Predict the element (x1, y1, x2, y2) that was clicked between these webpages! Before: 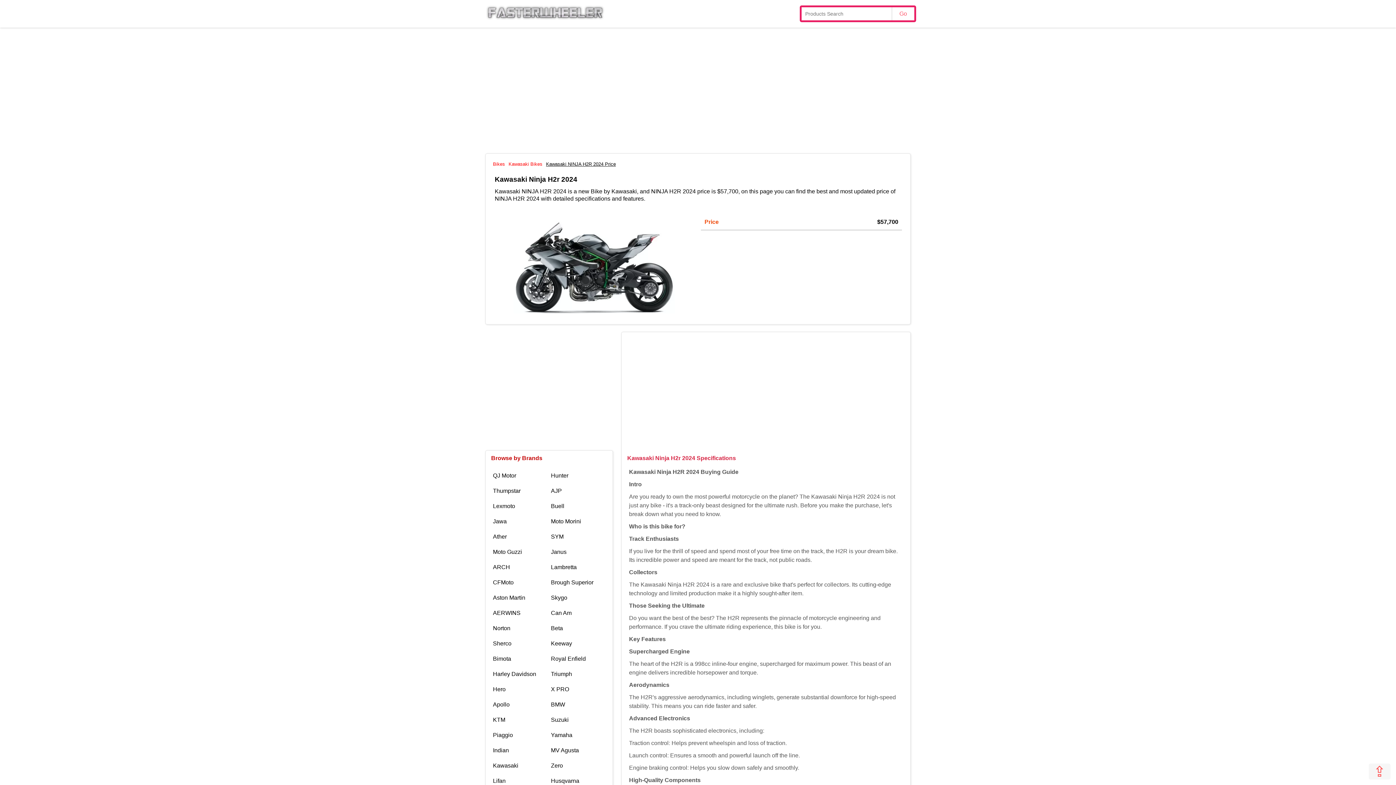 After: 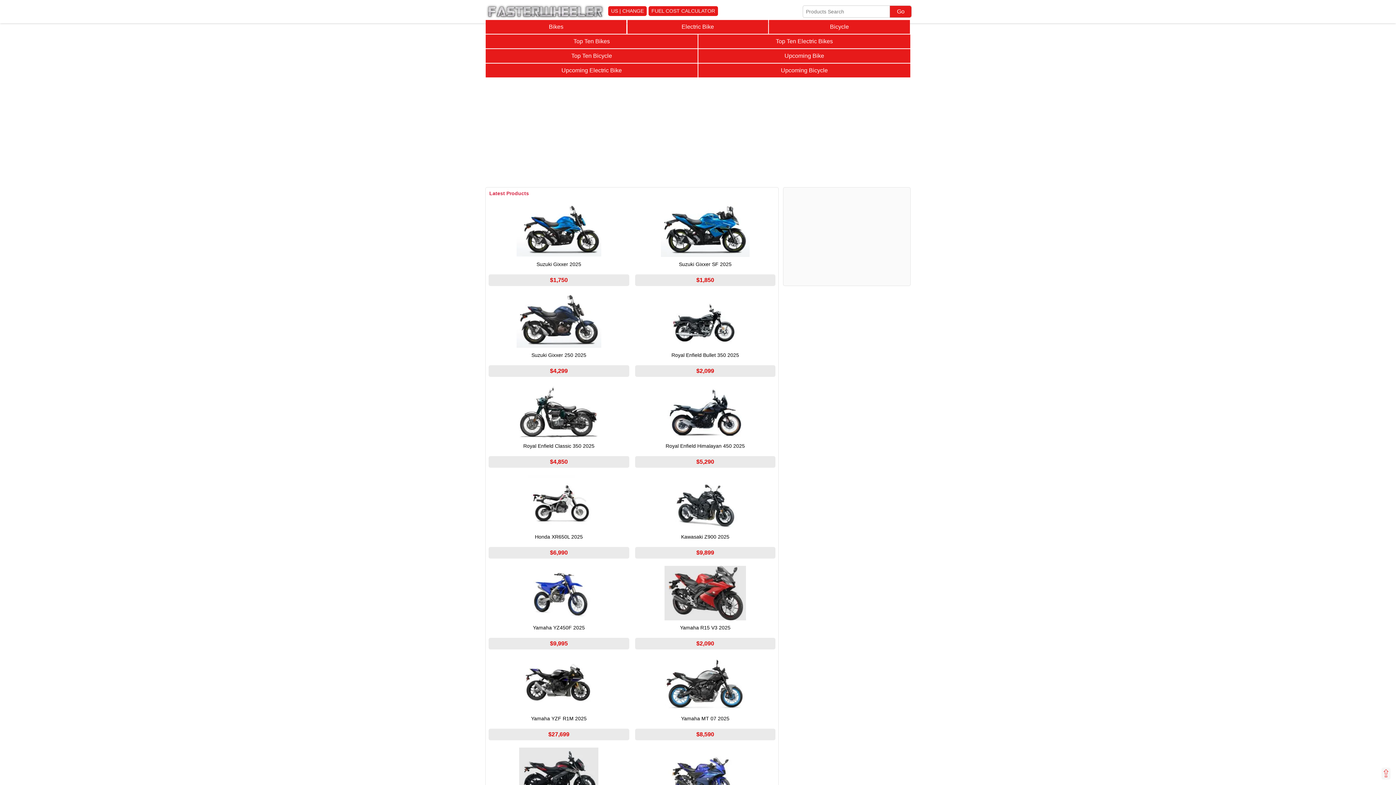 Action: bbox: (493, 161, 505, 166) label: Bikes